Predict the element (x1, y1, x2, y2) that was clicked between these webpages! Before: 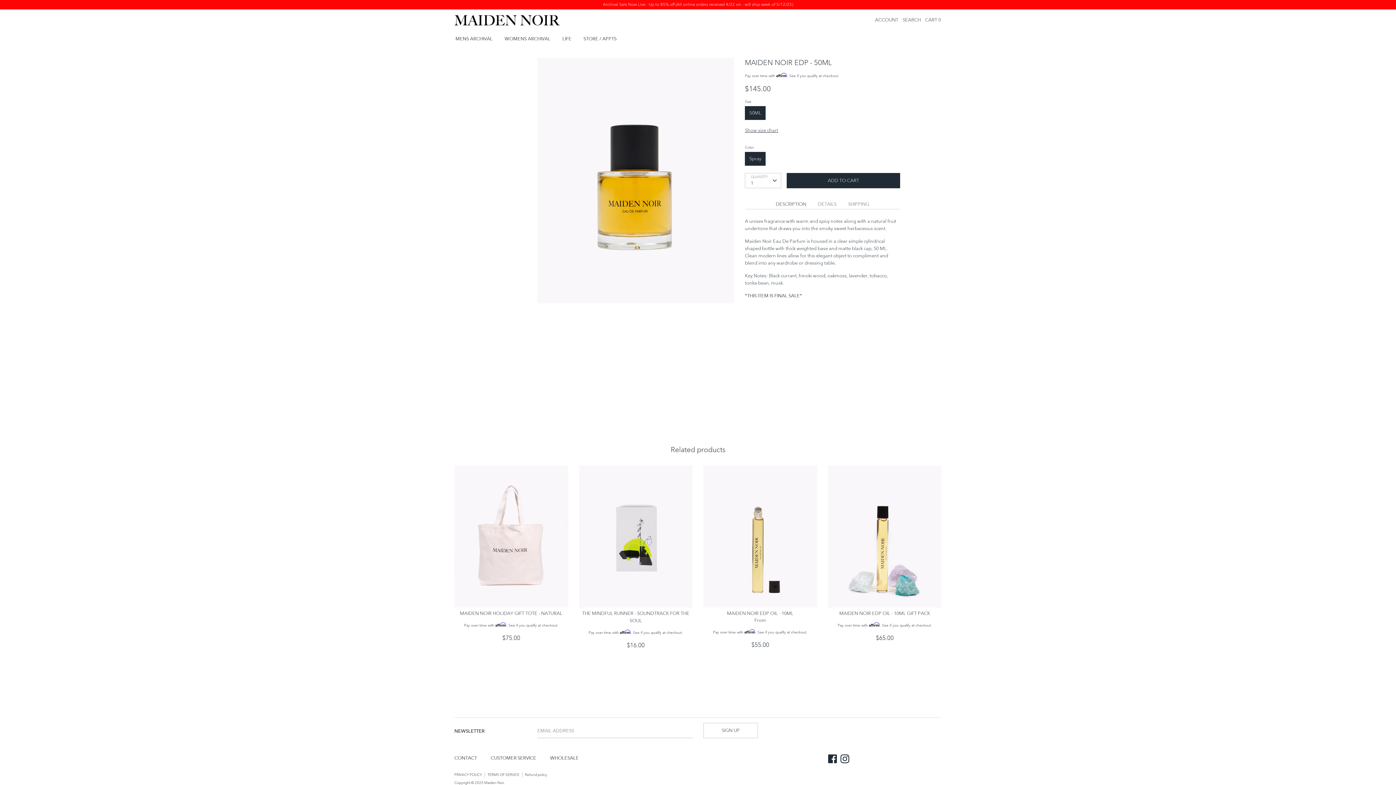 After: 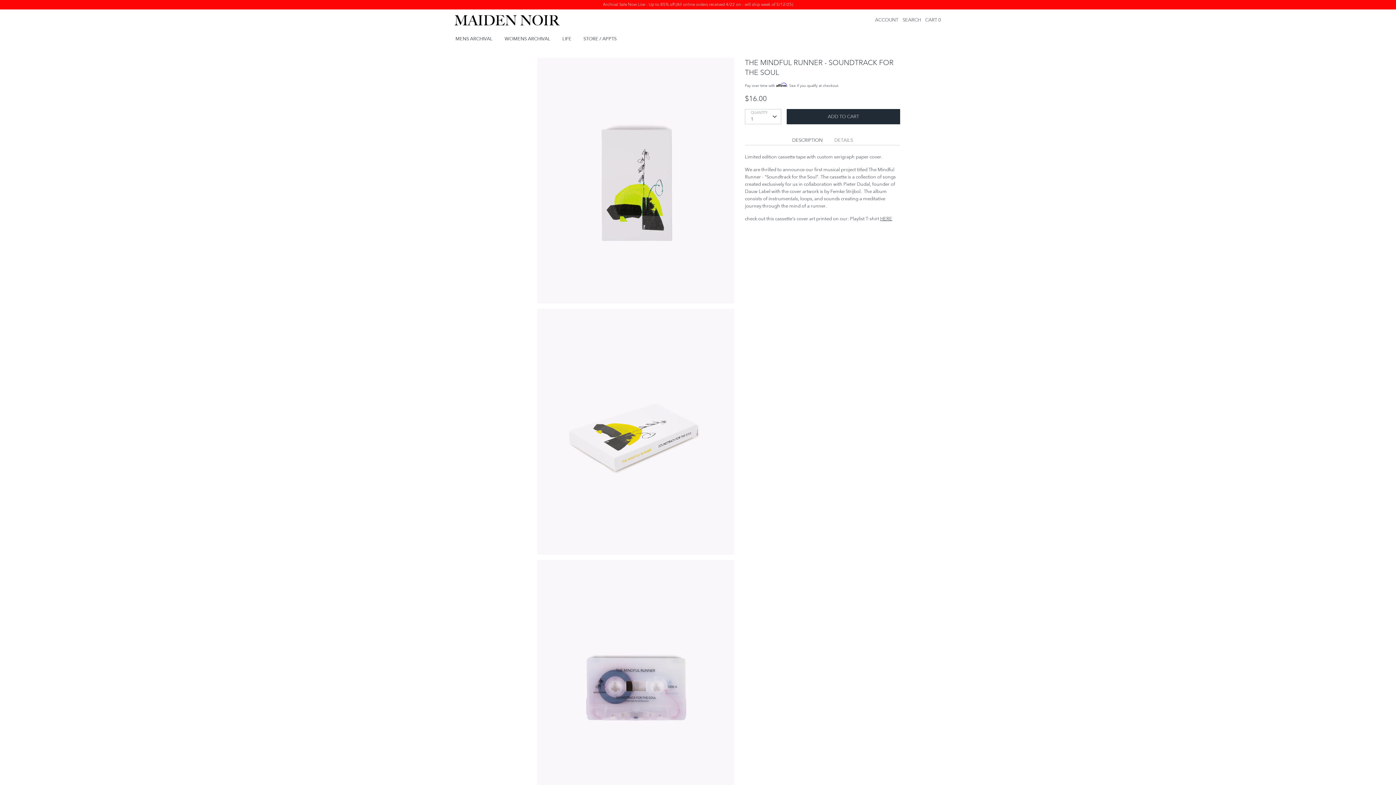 Action: bbox: (579, 465, 692, 607)